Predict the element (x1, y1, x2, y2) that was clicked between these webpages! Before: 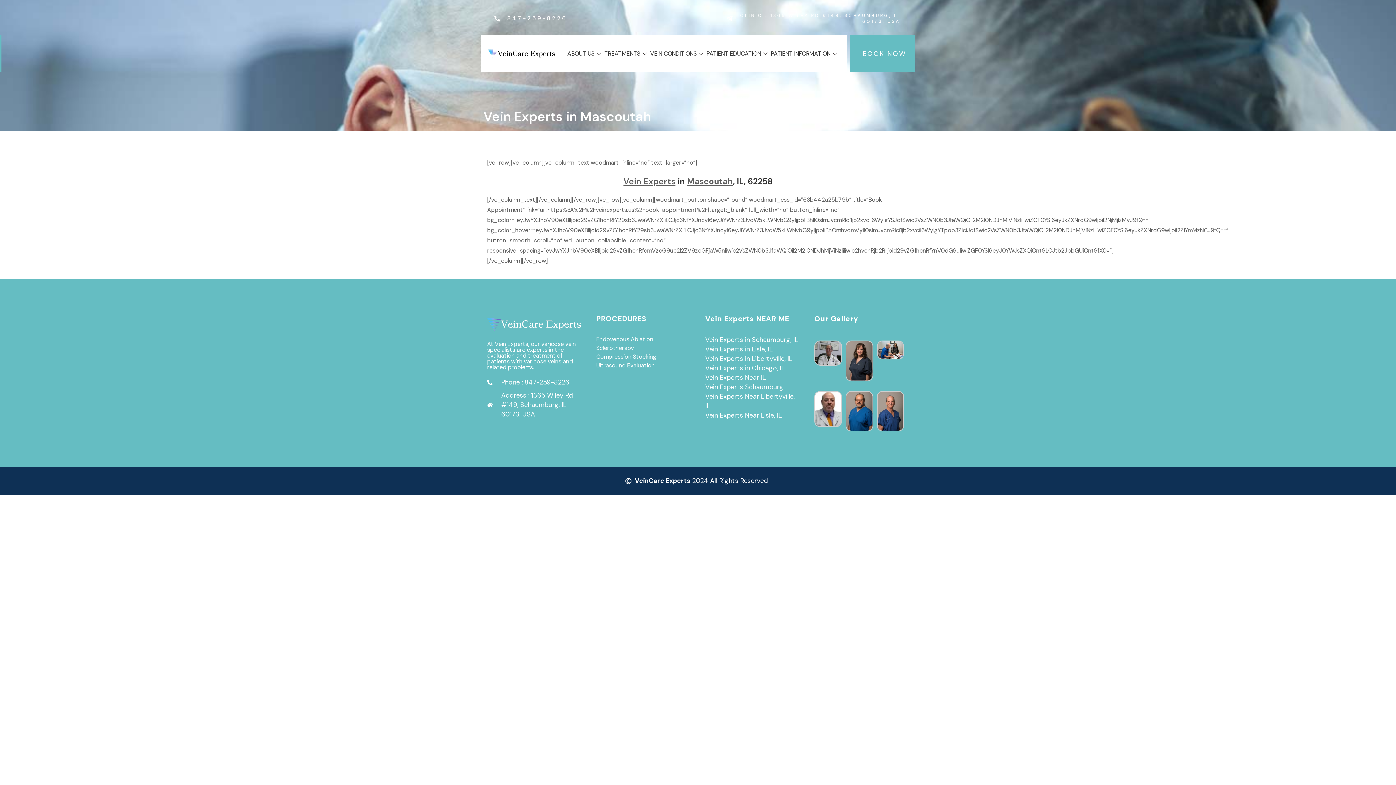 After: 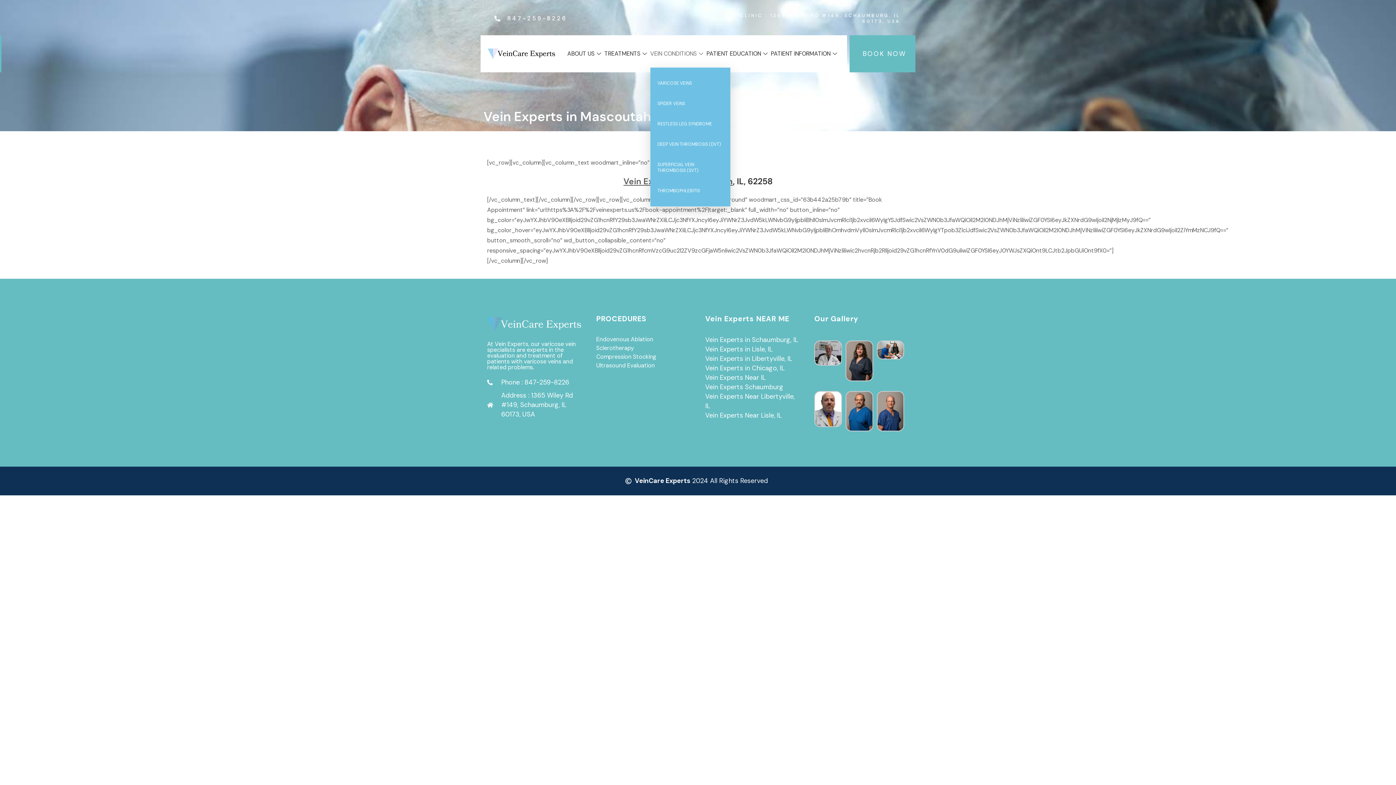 Action: bbox: (650, 40, 705, 67) label: VEIN CONDITIONS